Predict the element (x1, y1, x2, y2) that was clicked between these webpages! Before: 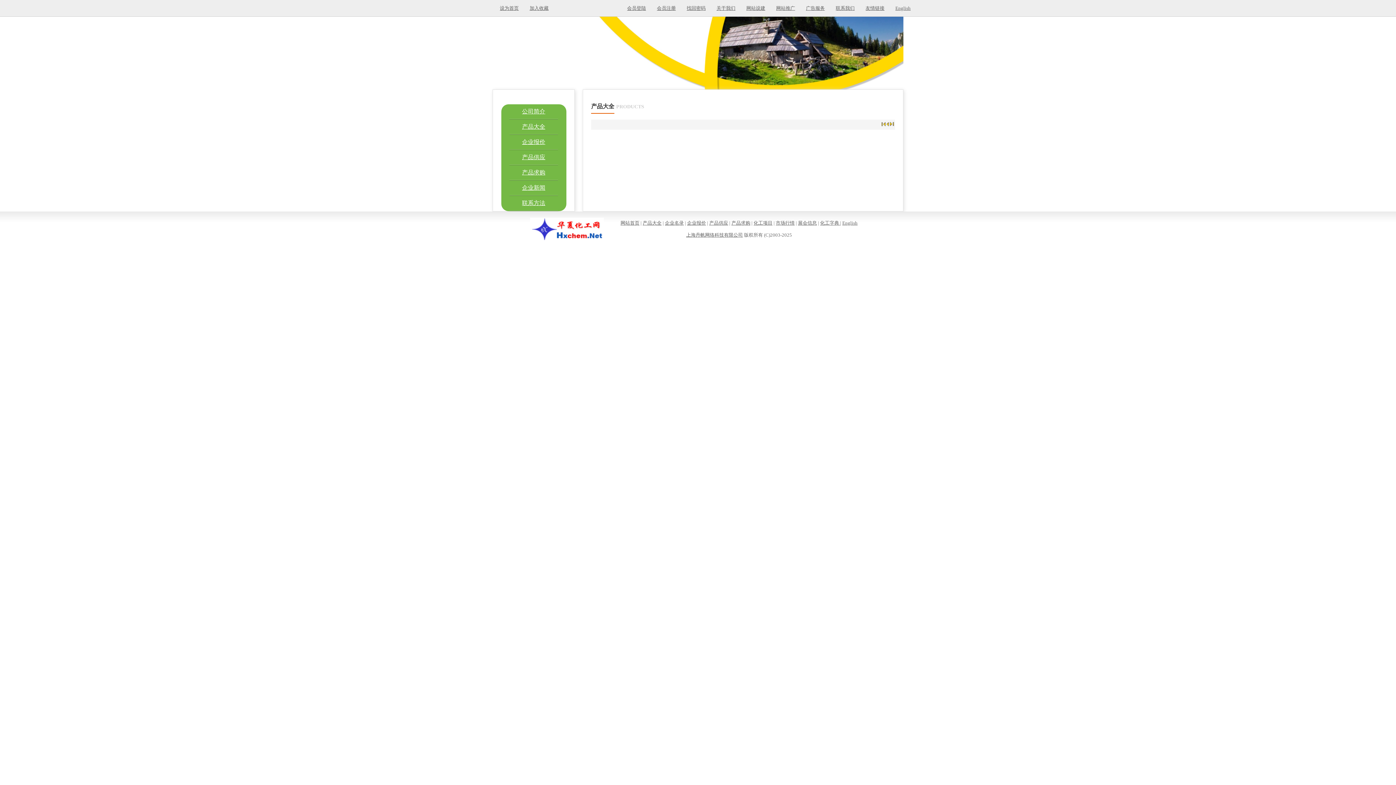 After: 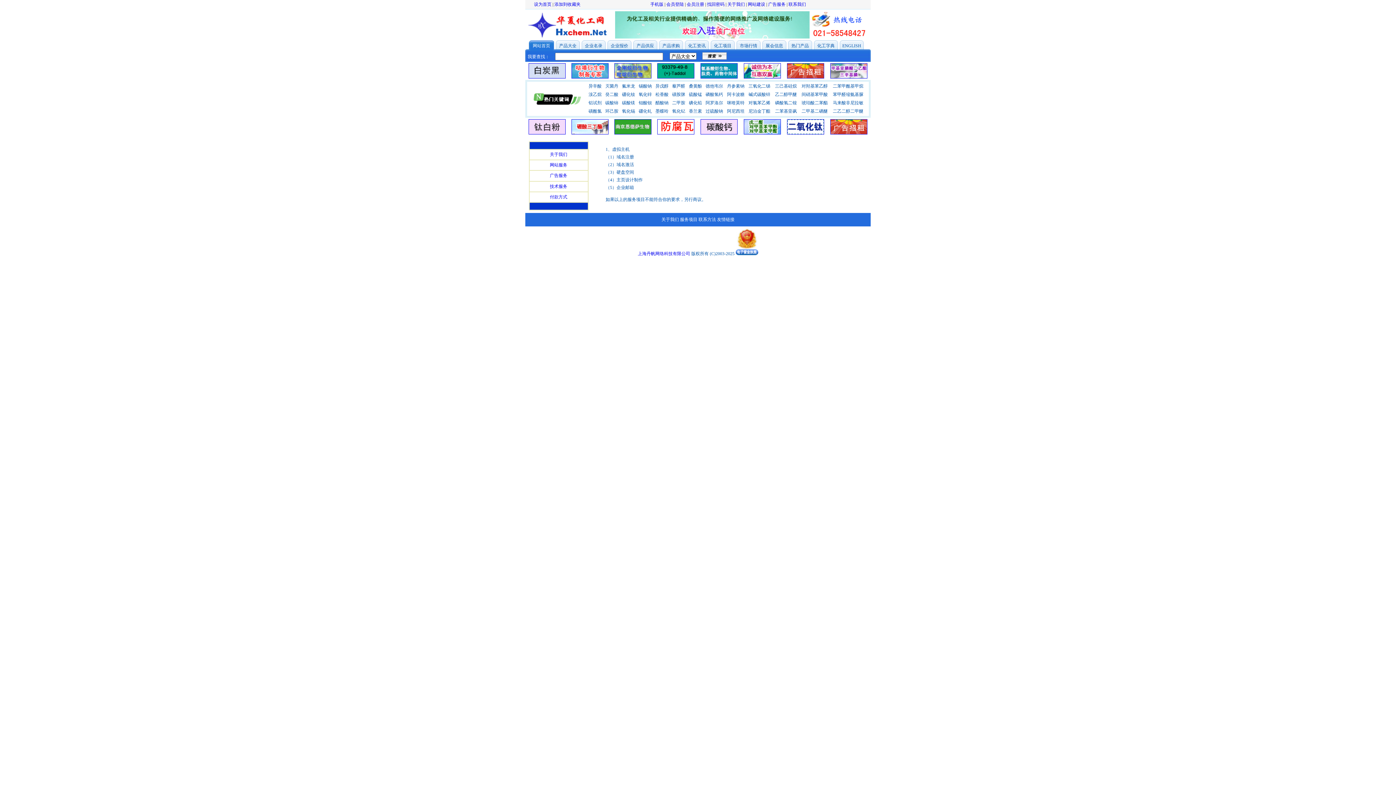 Action: bbox: (746, 5, 765, 10) label: 网站设建